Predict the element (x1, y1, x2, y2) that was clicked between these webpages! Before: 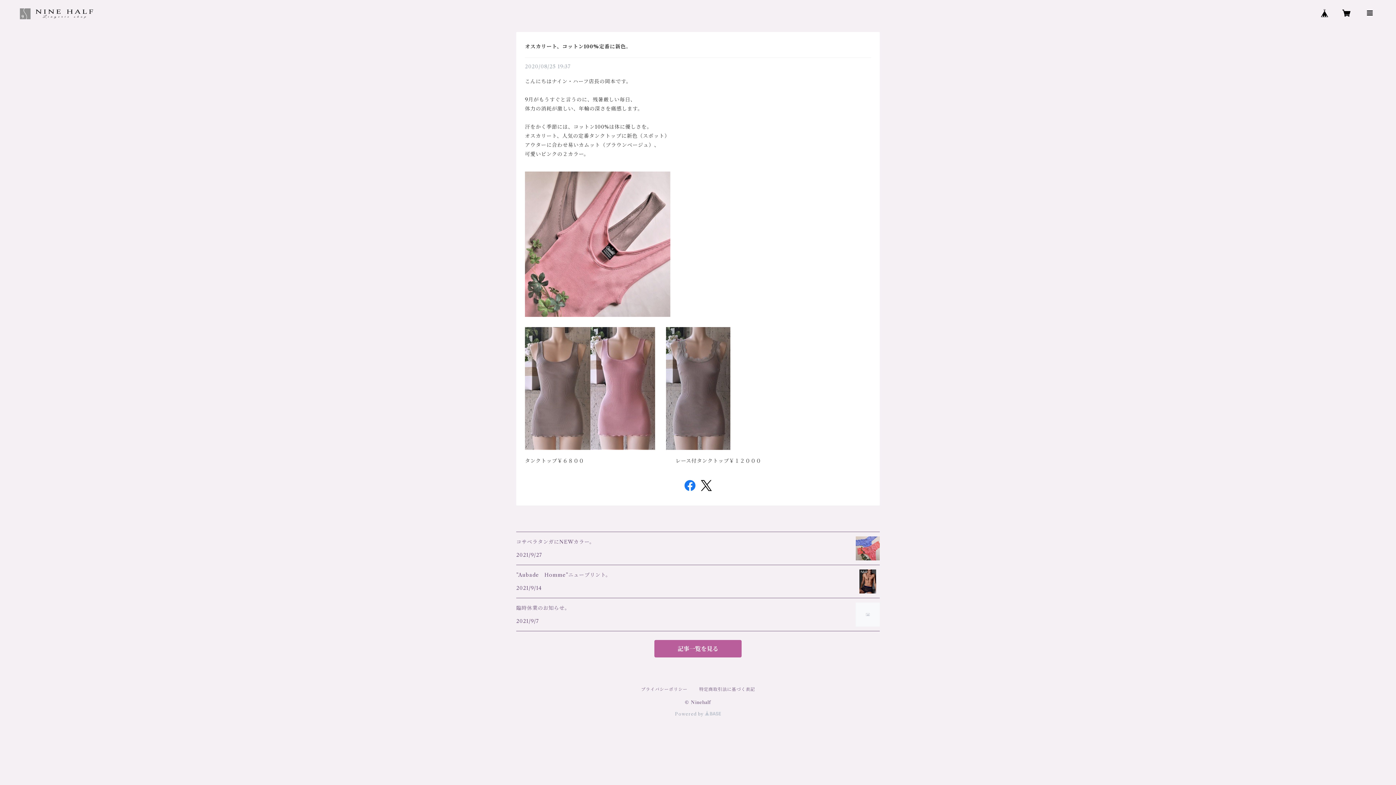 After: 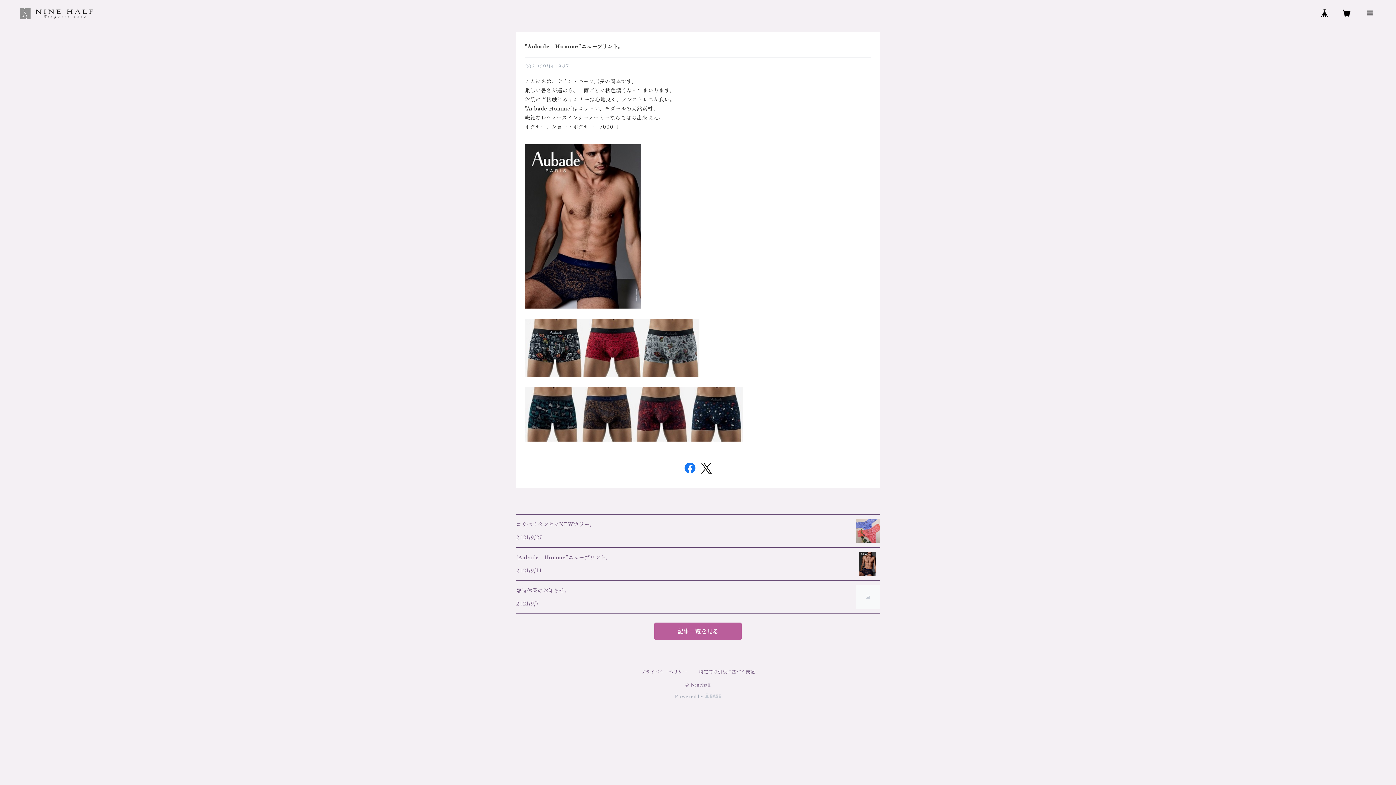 Action: bbox: (516, 565, 880, 598) label: ”Aubade　Homme”ニュープリント。

2021/9/14